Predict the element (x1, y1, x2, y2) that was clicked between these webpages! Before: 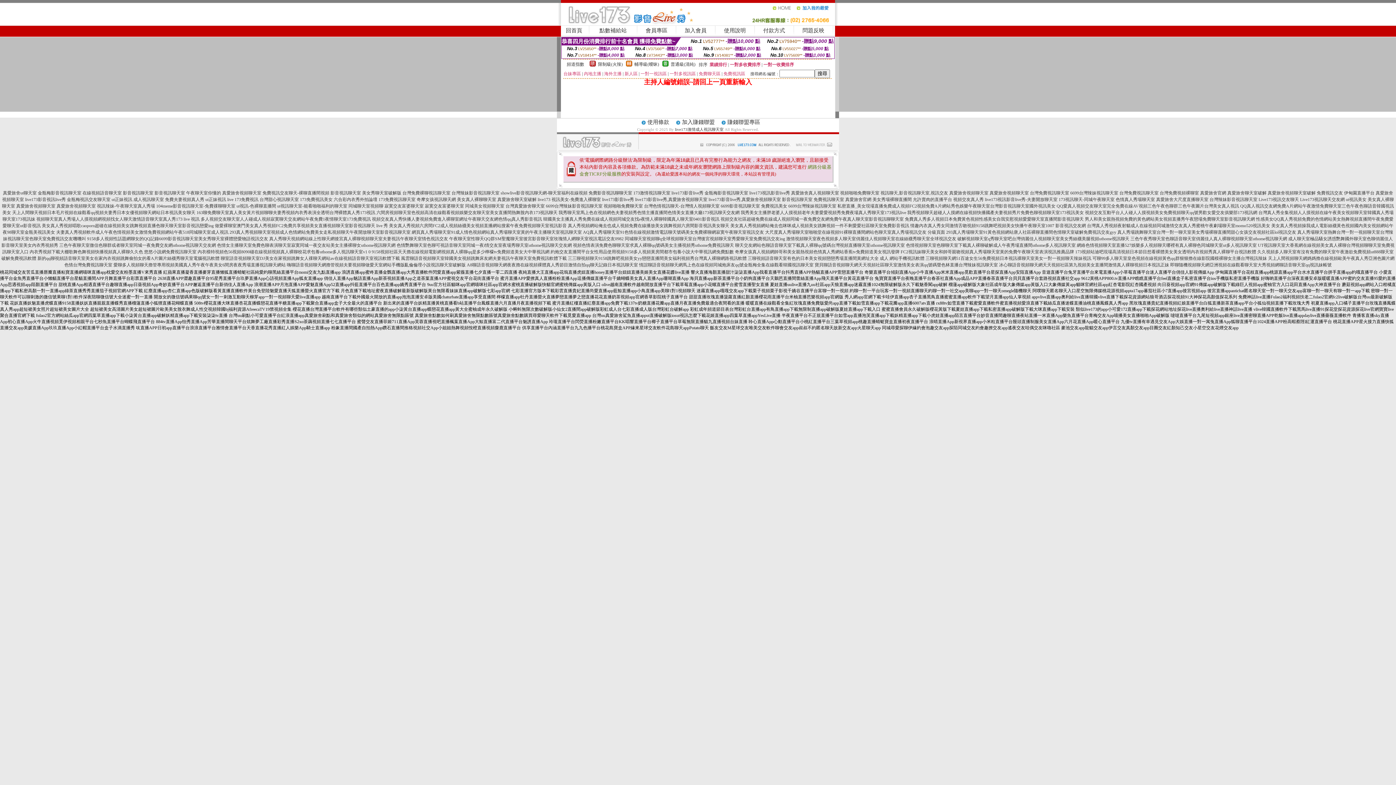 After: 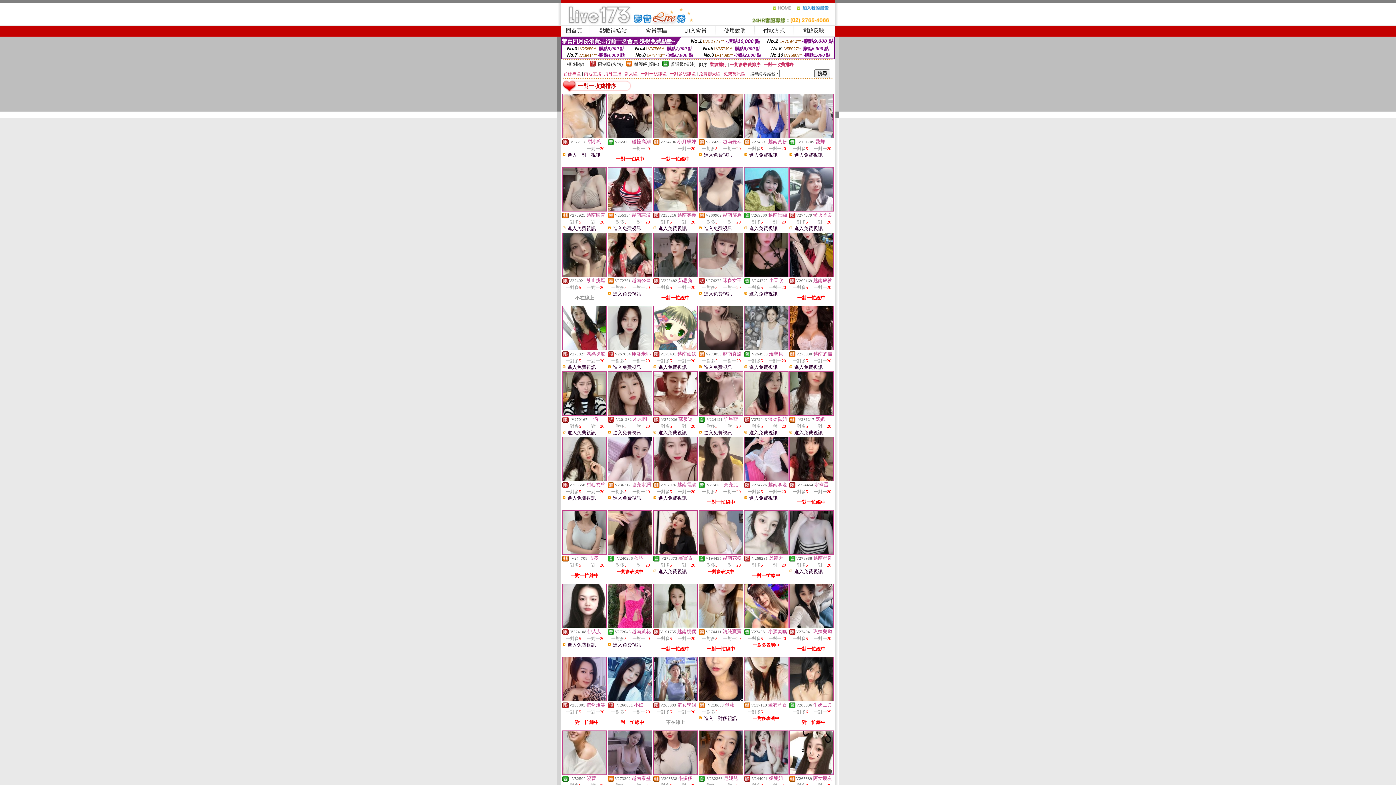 Action: bbox: (763, 62, 794, 67) label: 一對一收費排序